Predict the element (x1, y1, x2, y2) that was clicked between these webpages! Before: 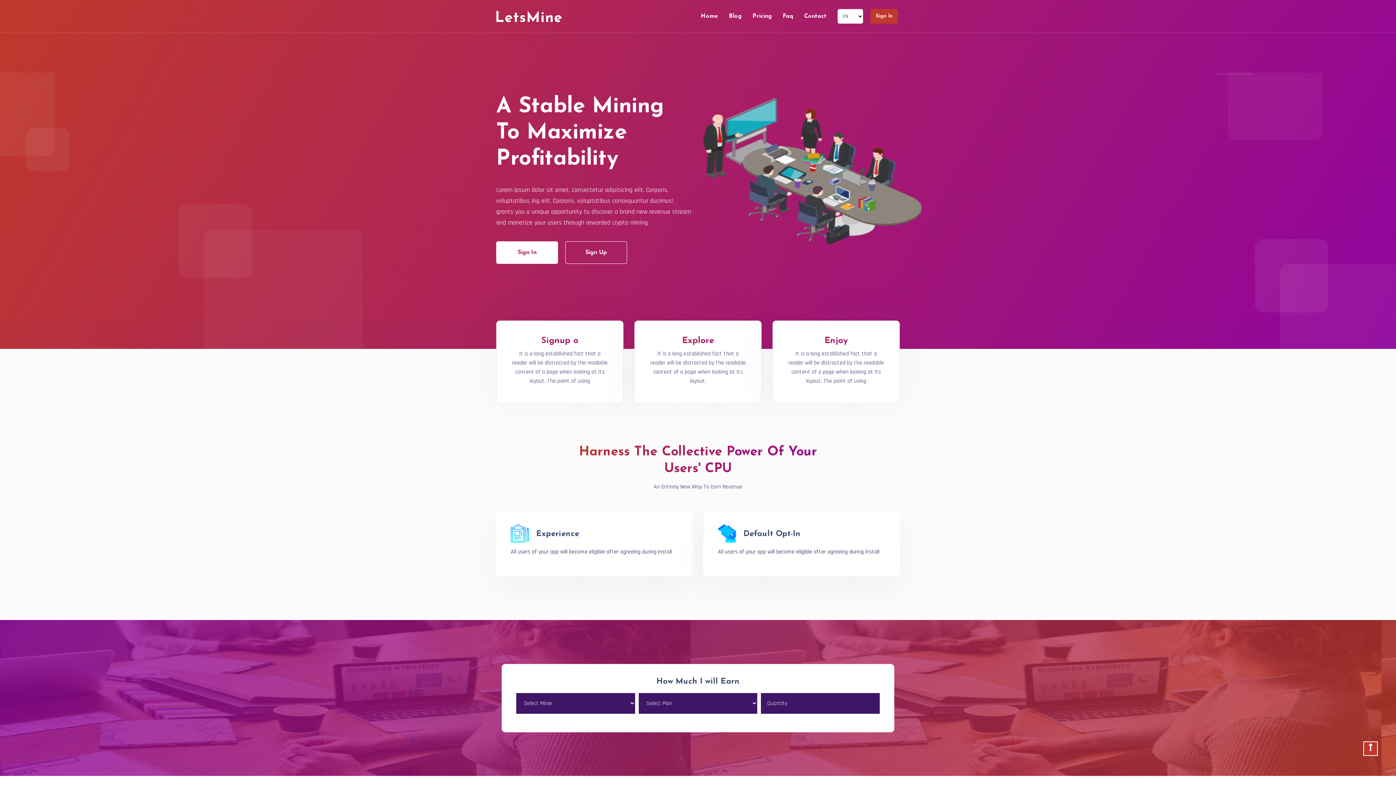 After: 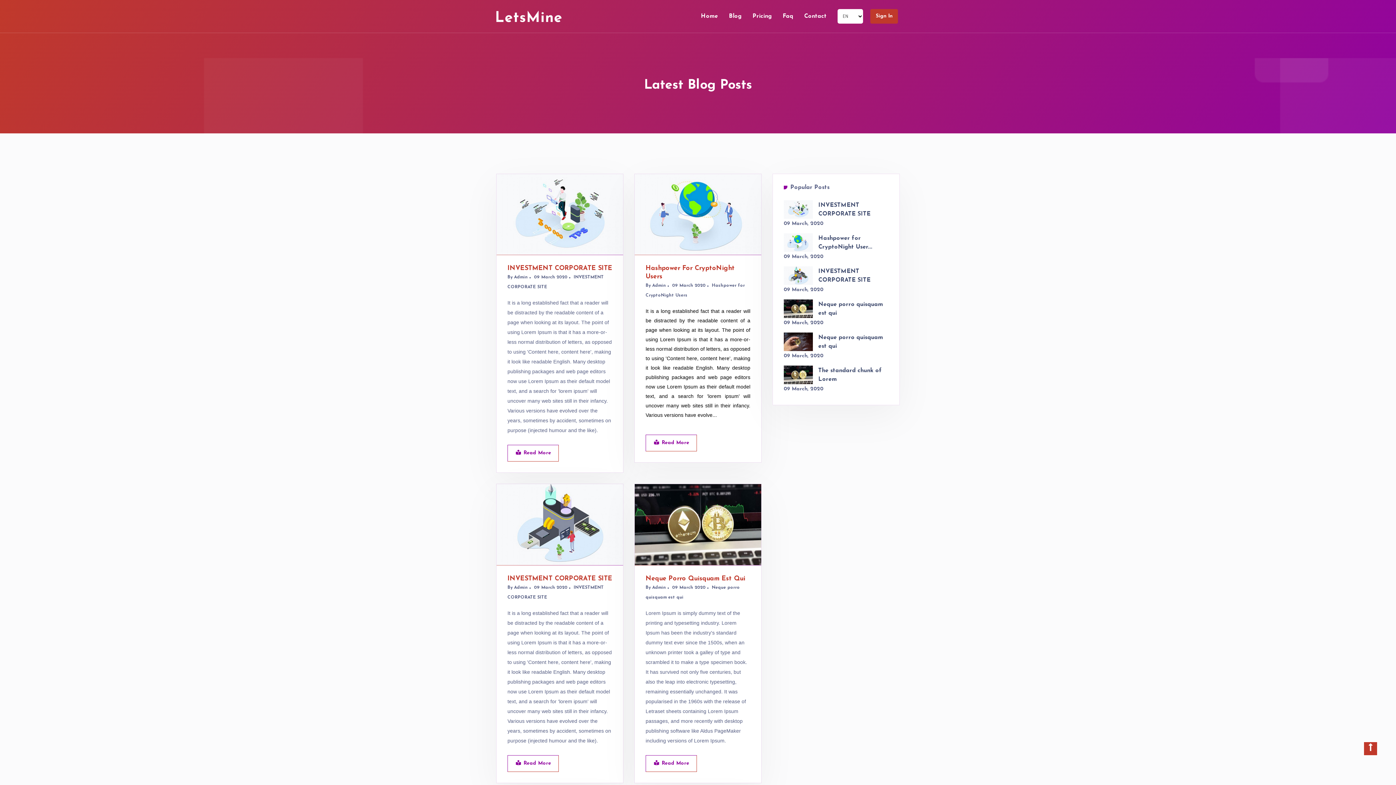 Action: bbox: (723, 11, 747, 21) label: Blog